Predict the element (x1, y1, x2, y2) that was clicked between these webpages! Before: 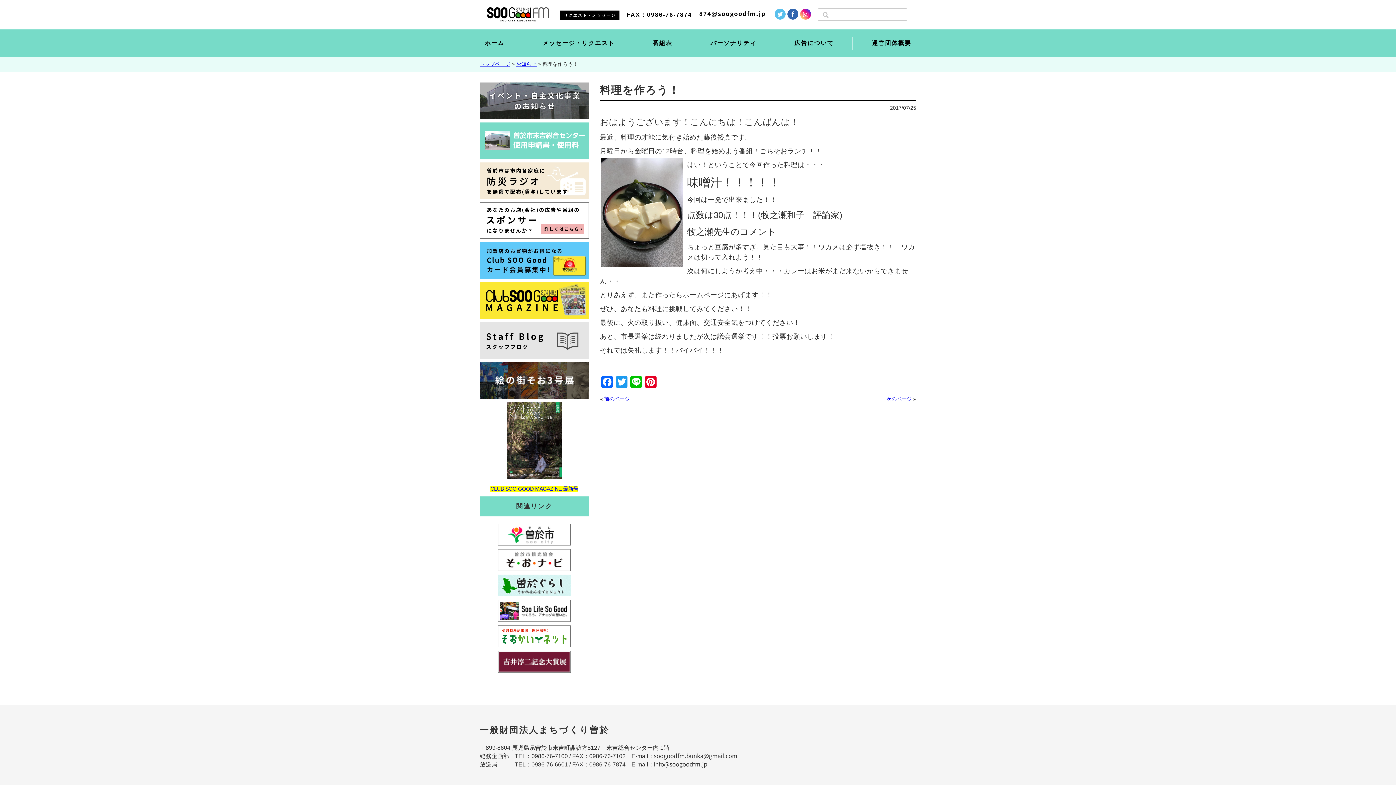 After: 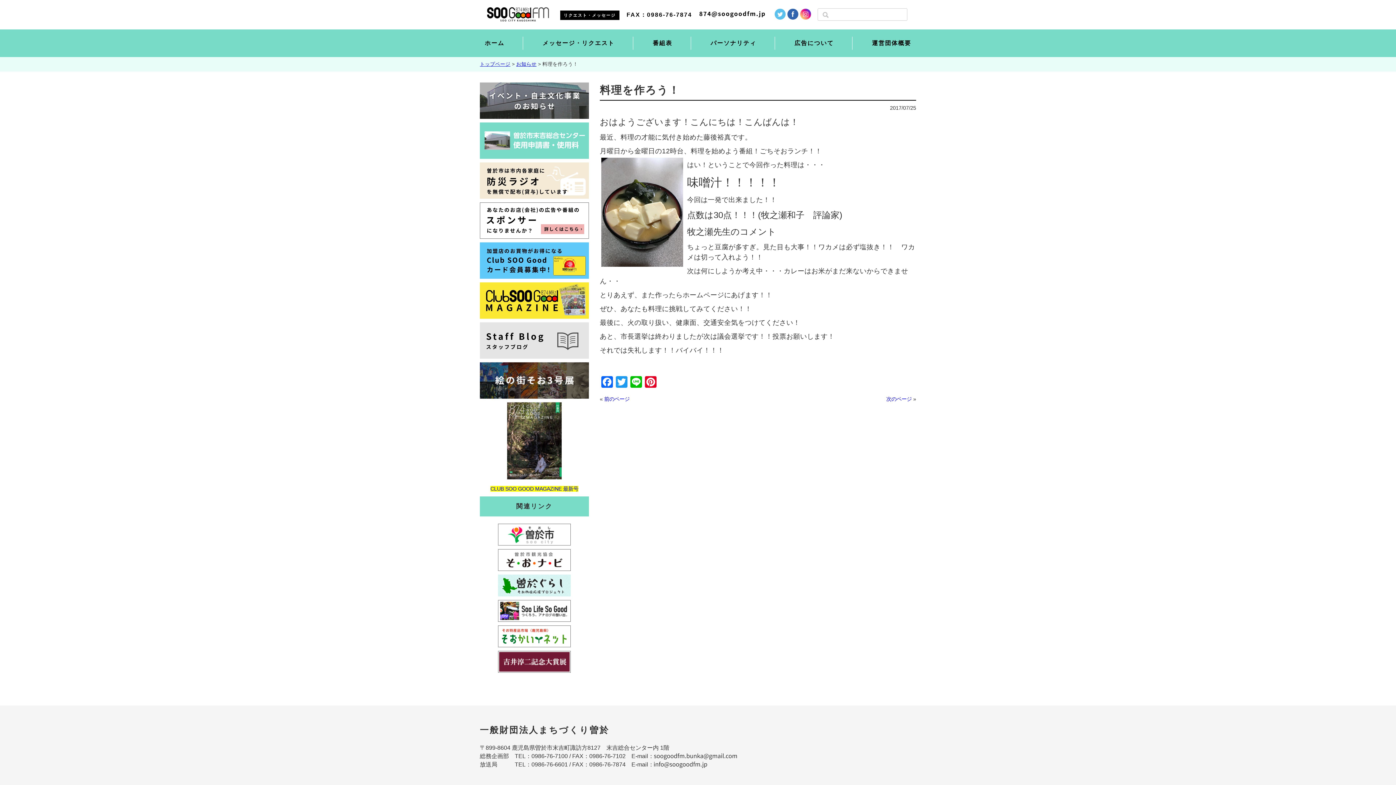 Action: bbox: (787, 15, 798, 20)